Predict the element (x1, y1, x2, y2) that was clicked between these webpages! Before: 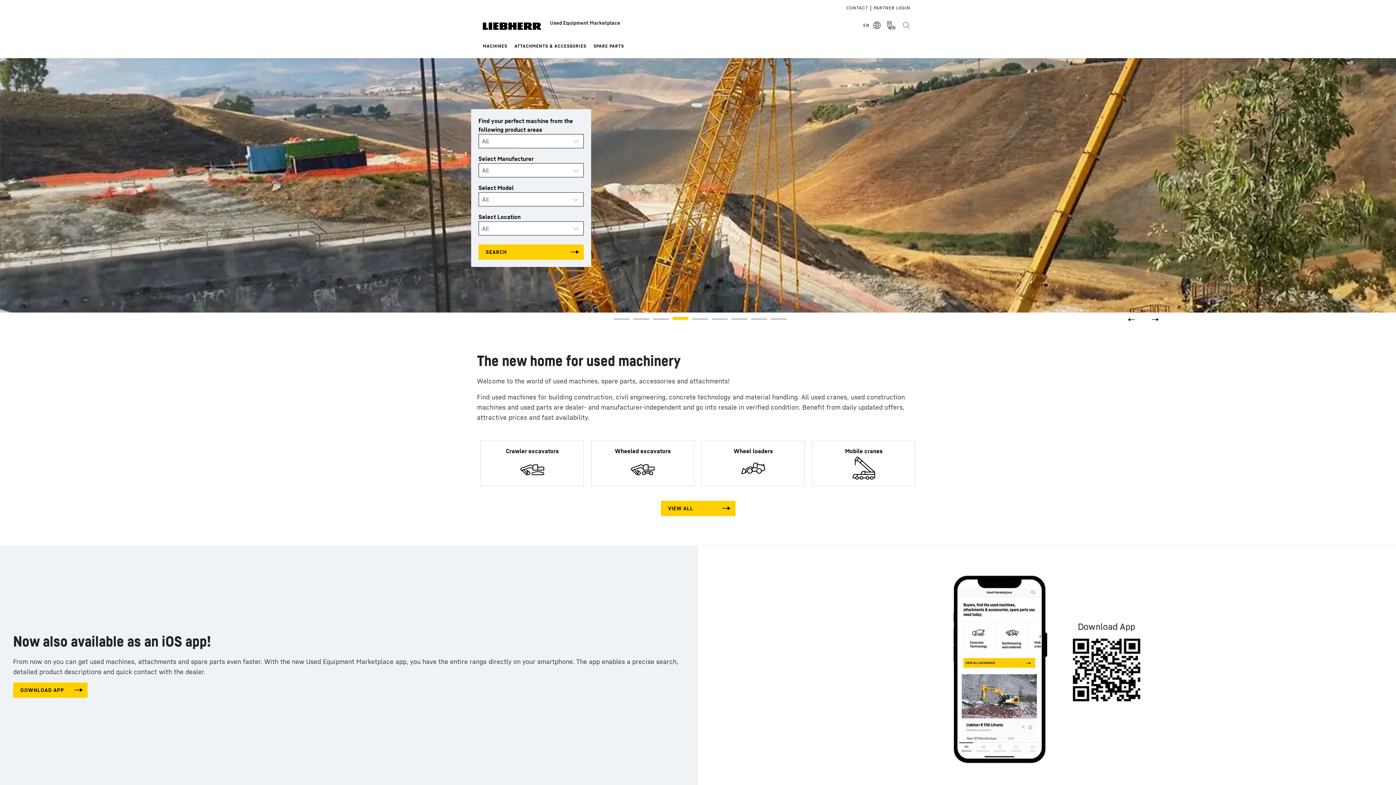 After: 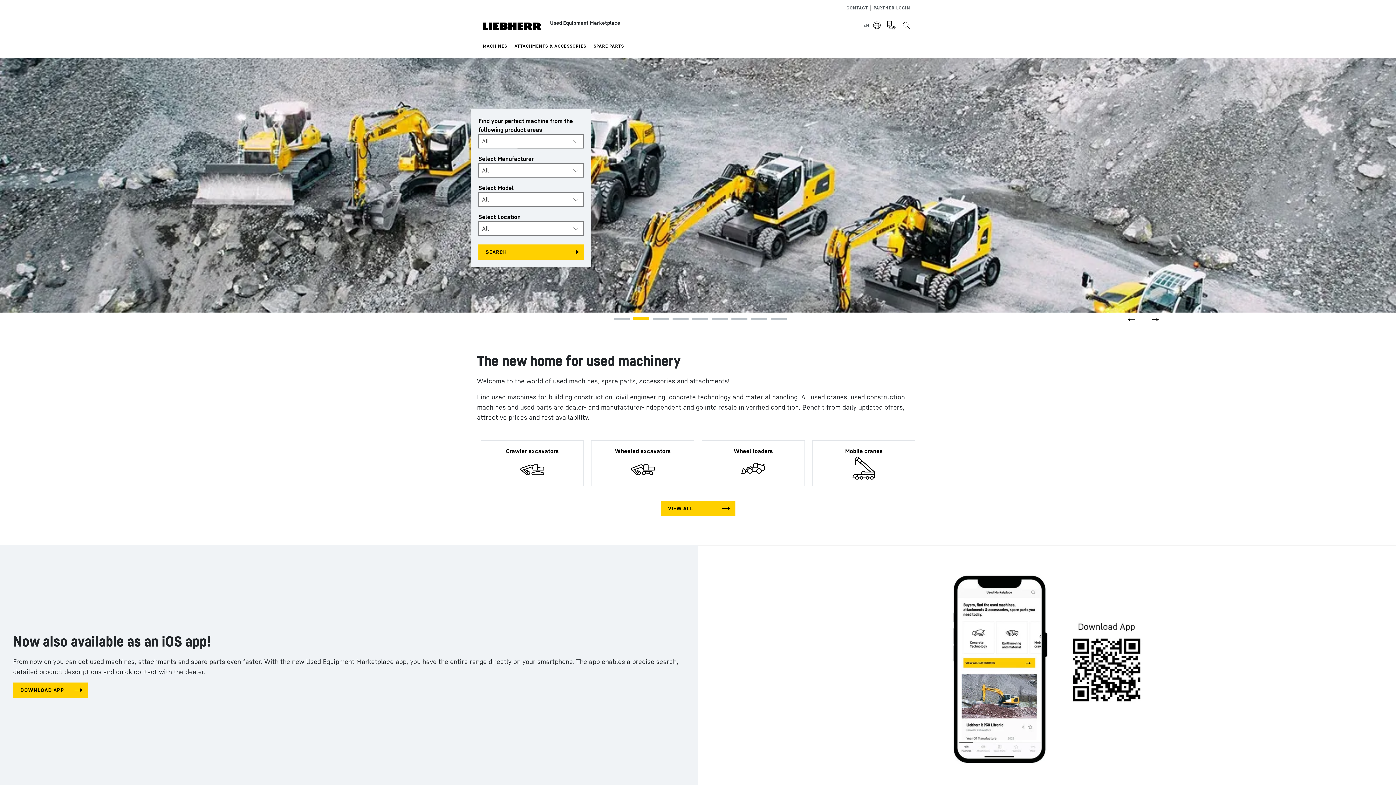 Action: bbox: (629, 312, 649, 330)